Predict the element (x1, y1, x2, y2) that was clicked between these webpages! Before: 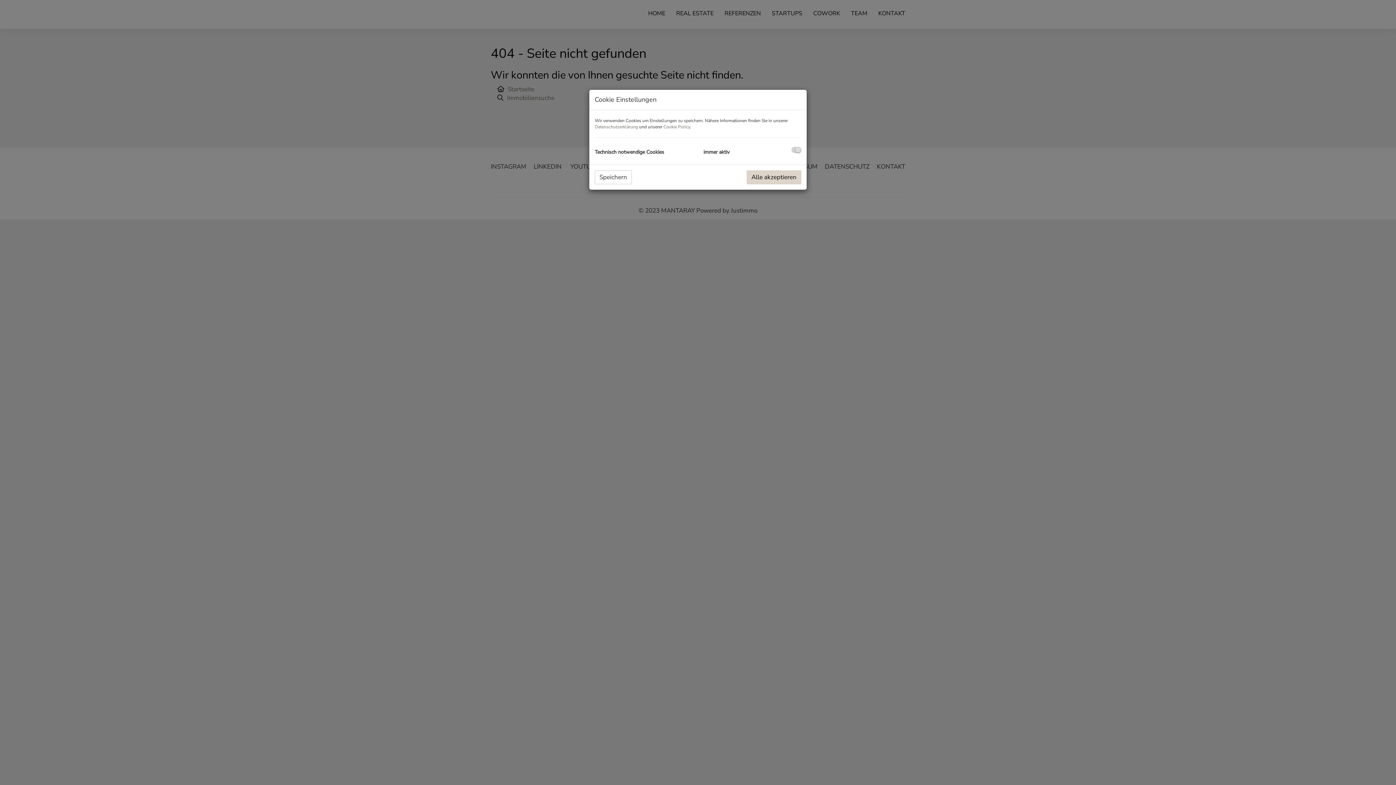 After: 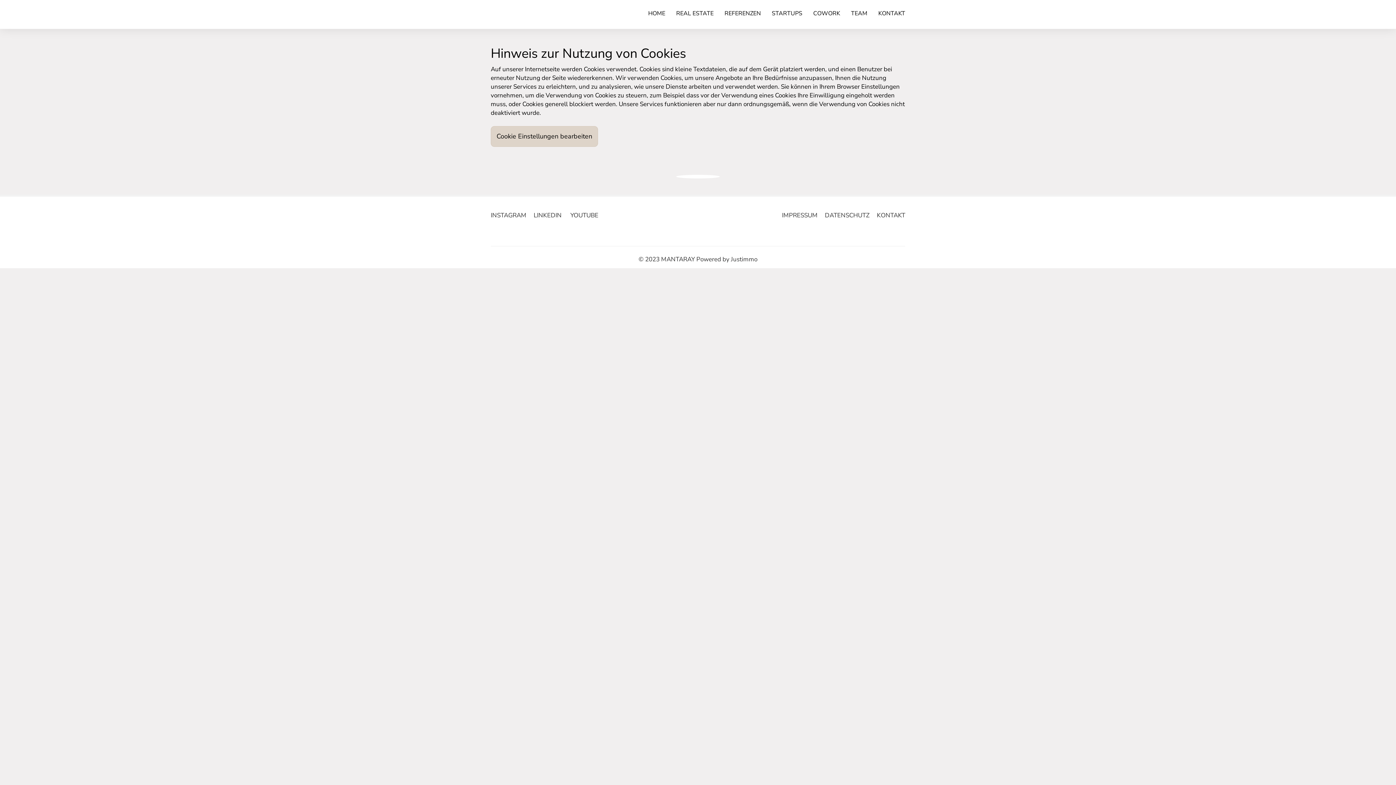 Action: label: Cookie Policy bbox: (663, 124, 690, 129)